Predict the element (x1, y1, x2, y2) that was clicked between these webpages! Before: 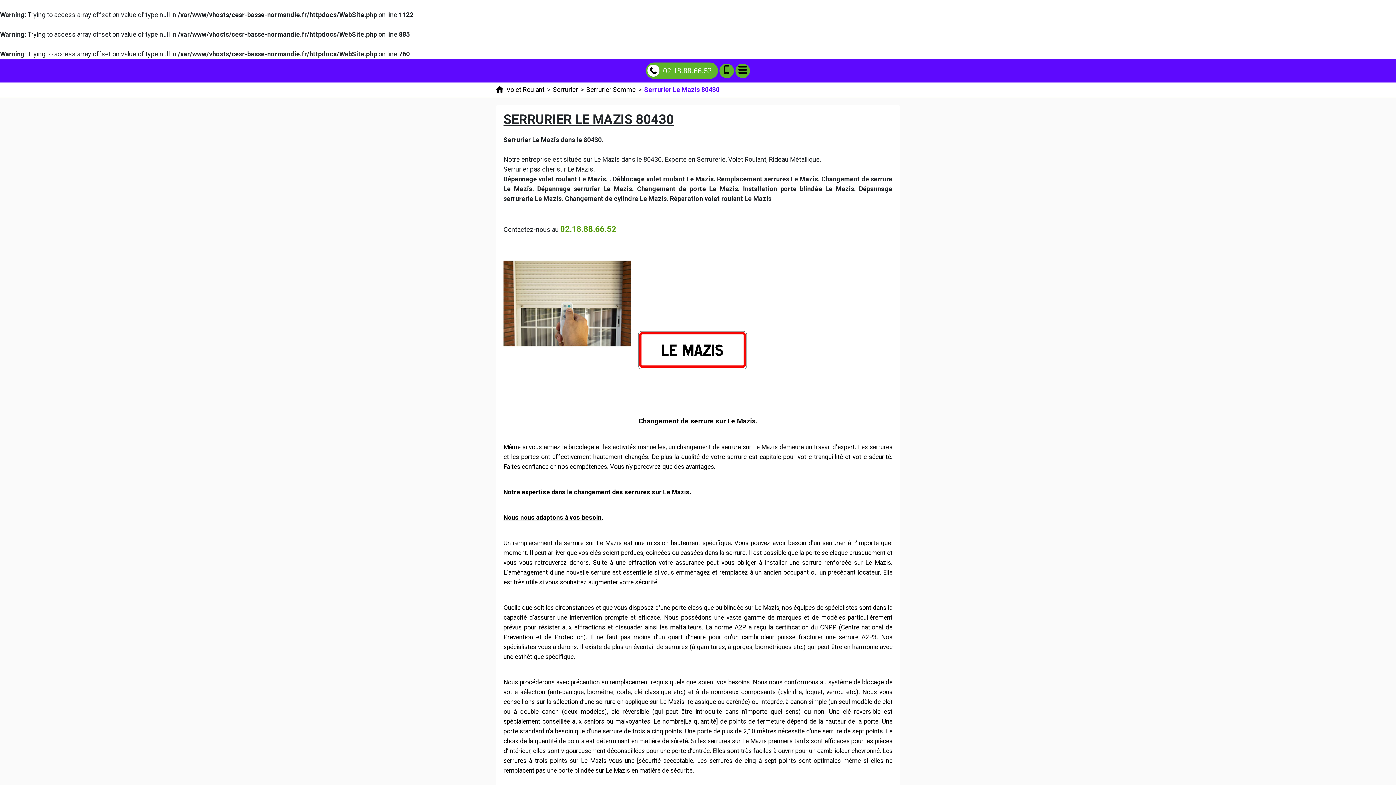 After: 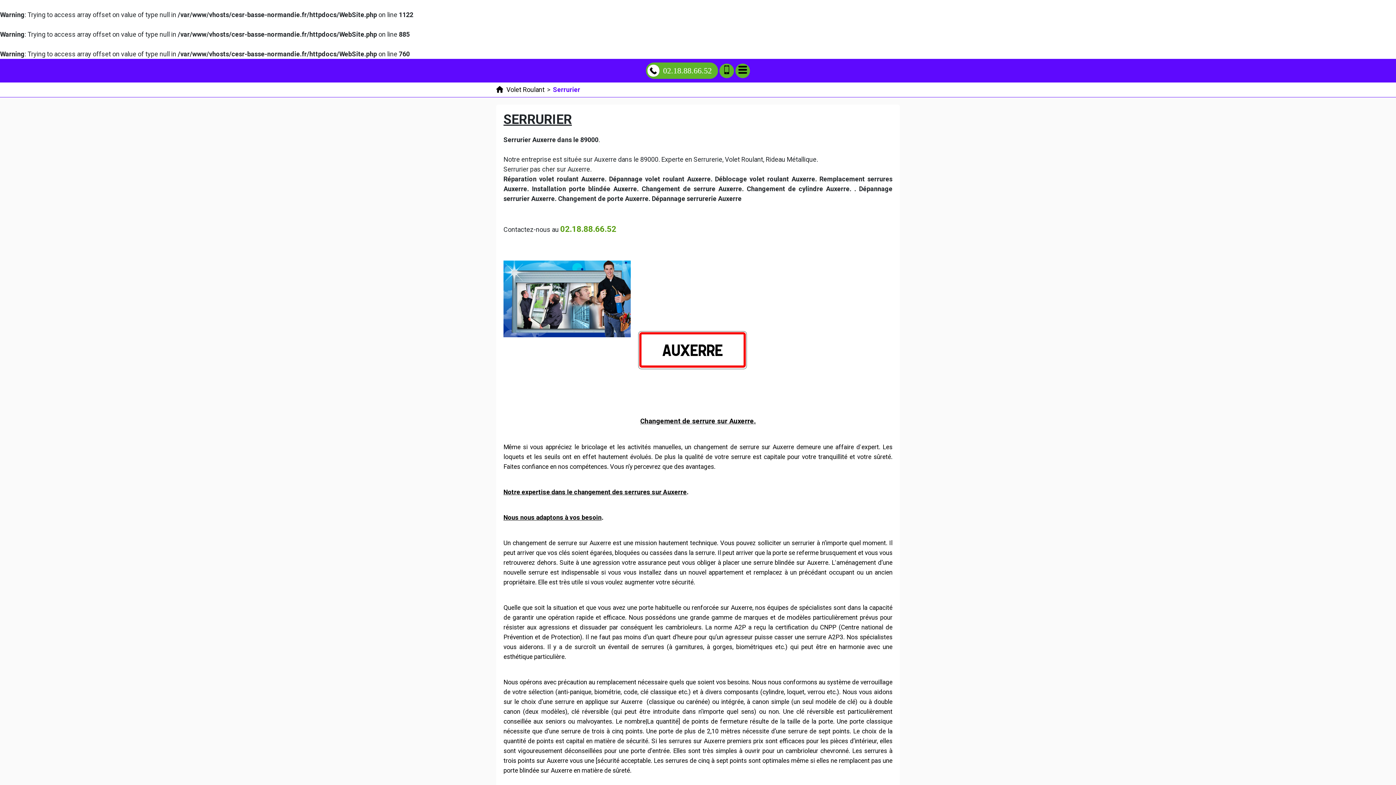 Action: bbox: (553, 85, 578, 93) label: Serrurier